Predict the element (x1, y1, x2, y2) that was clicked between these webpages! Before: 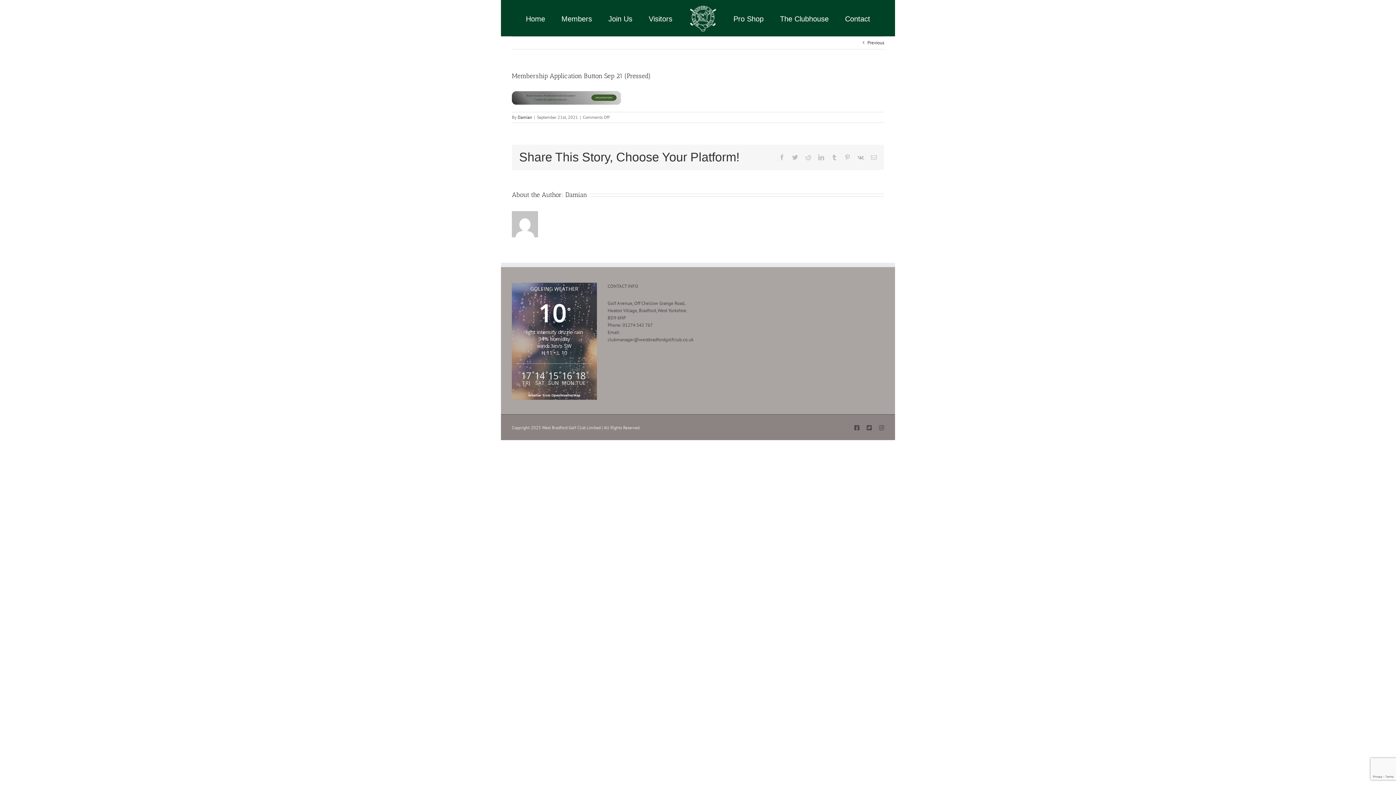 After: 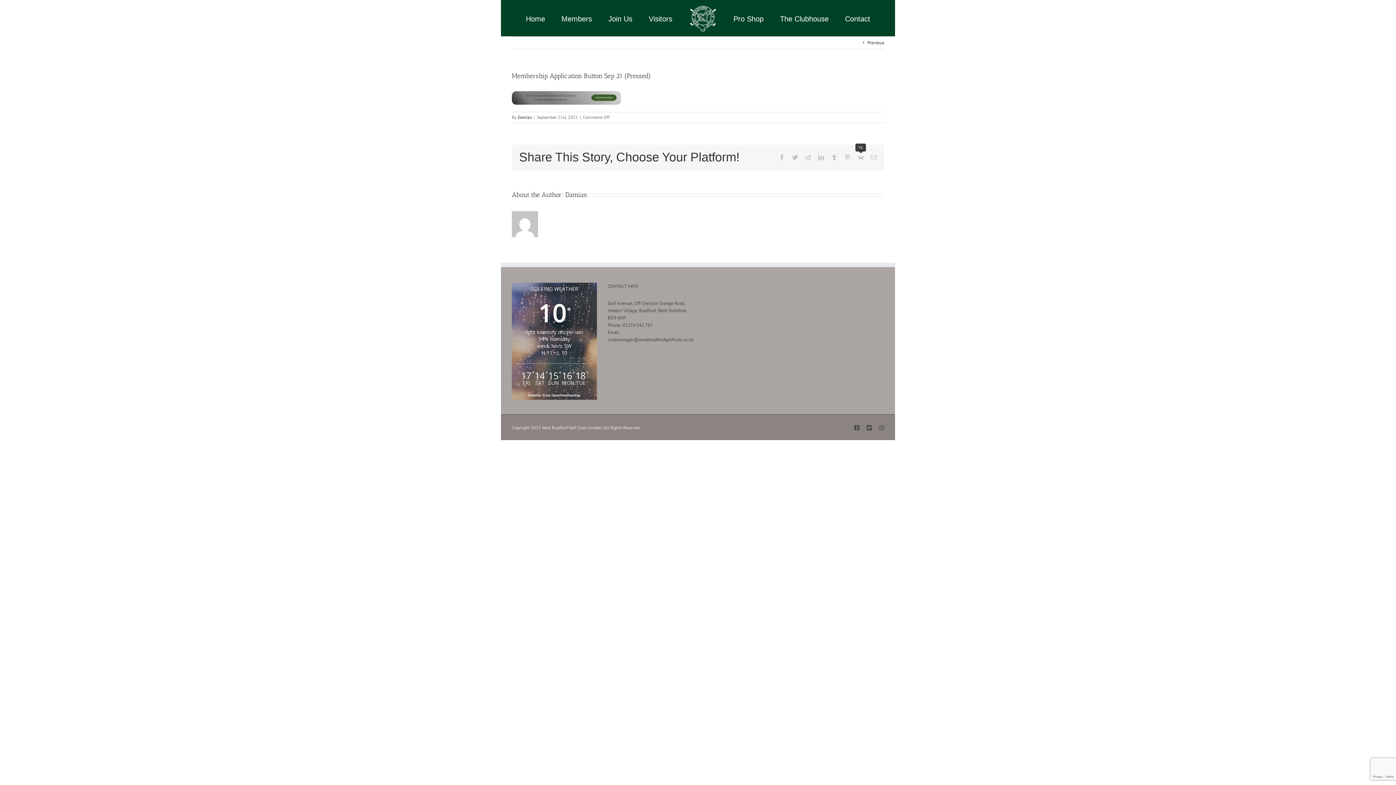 Action: label: Vk bbox: (857, 154, 864, 160)